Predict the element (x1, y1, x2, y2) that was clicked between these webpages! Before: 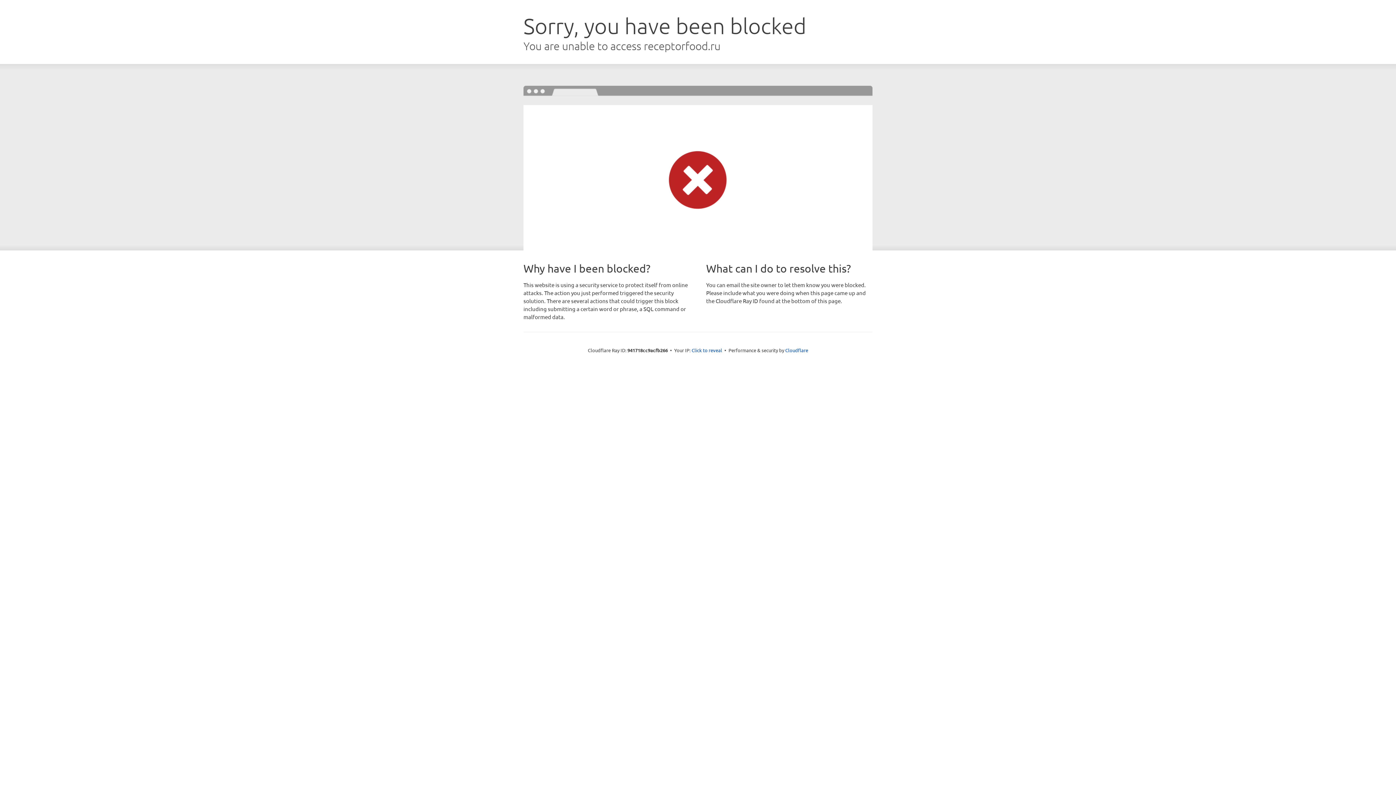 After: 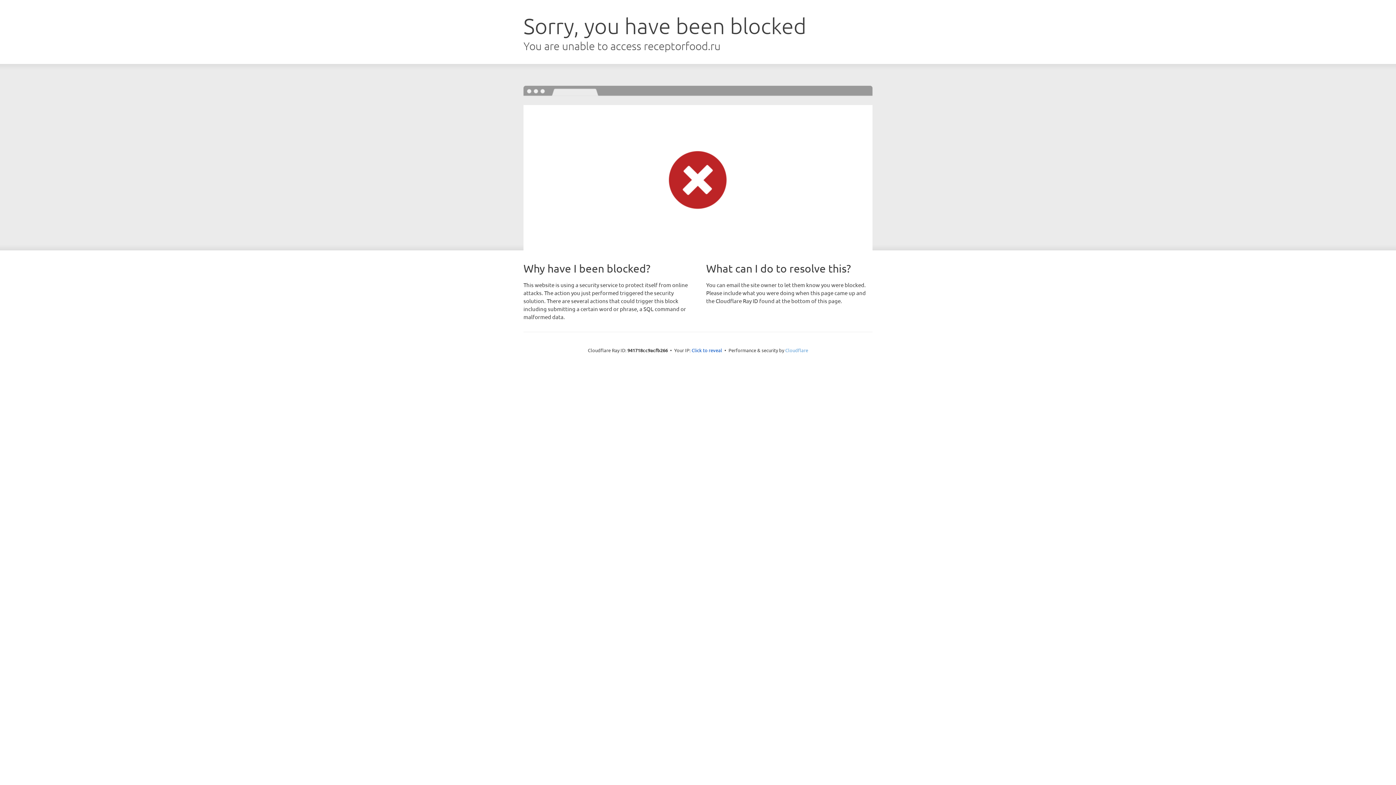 Action: bbox: (785, 347, 808, 353) label: Cloudflare